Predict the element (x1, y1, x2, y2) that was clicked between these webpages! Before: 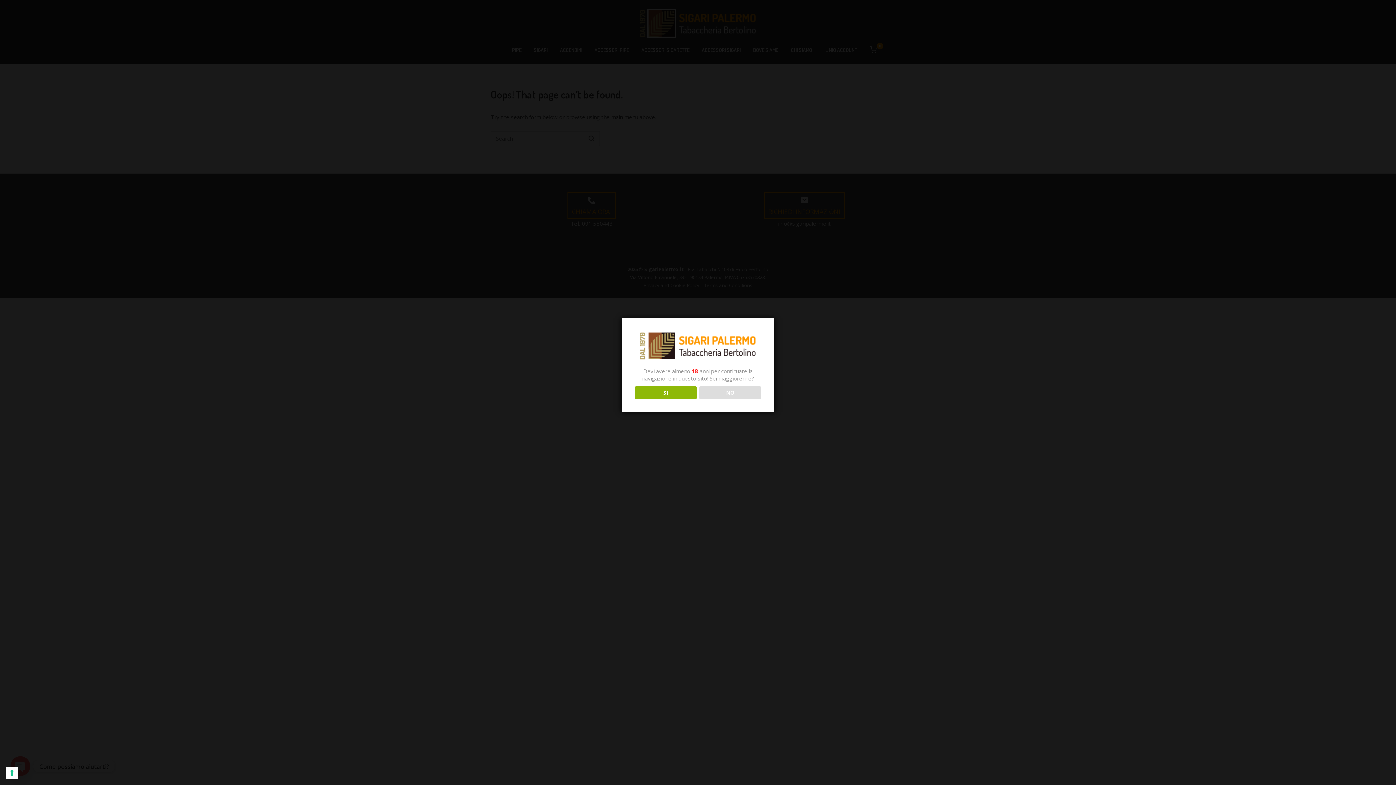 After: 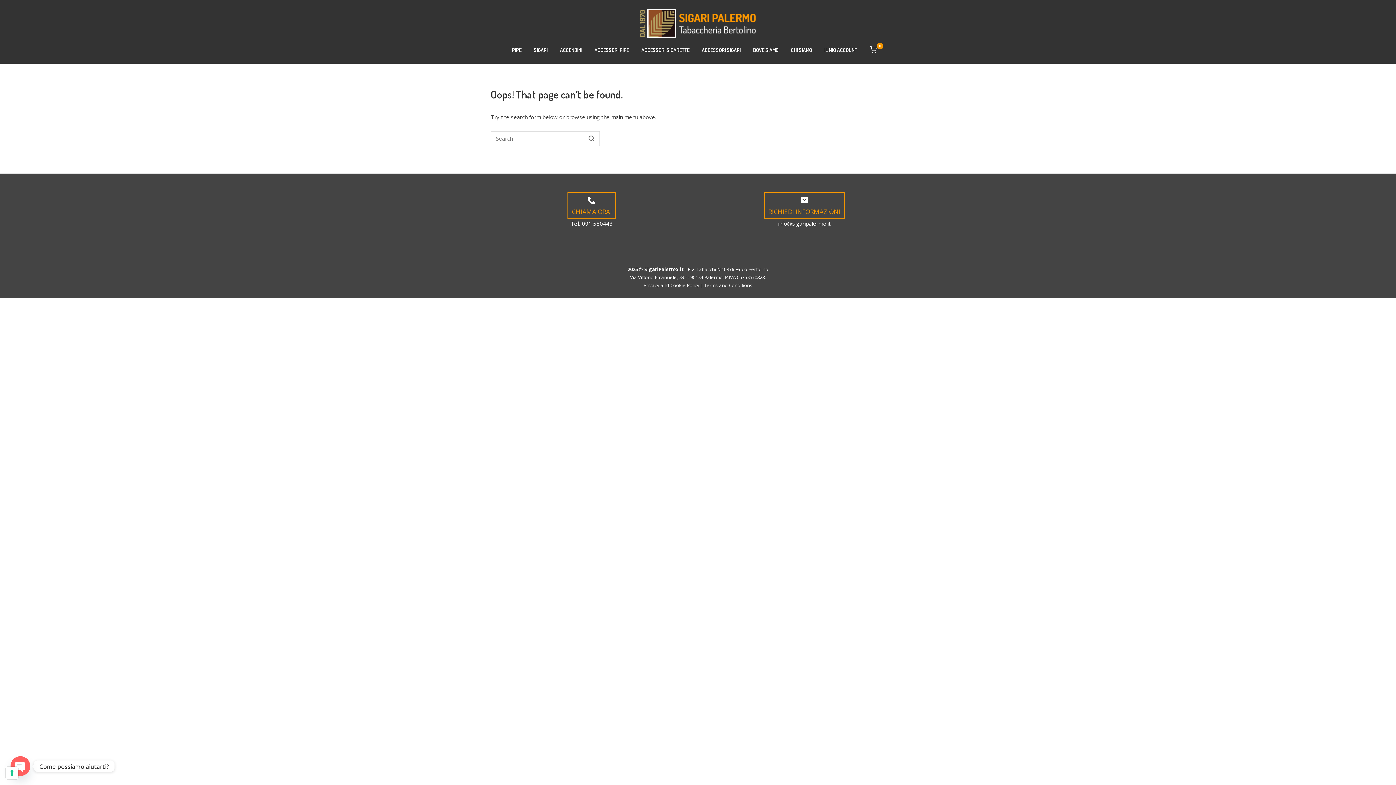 Action: label: SI bbox: (634, 386, 696, 399)